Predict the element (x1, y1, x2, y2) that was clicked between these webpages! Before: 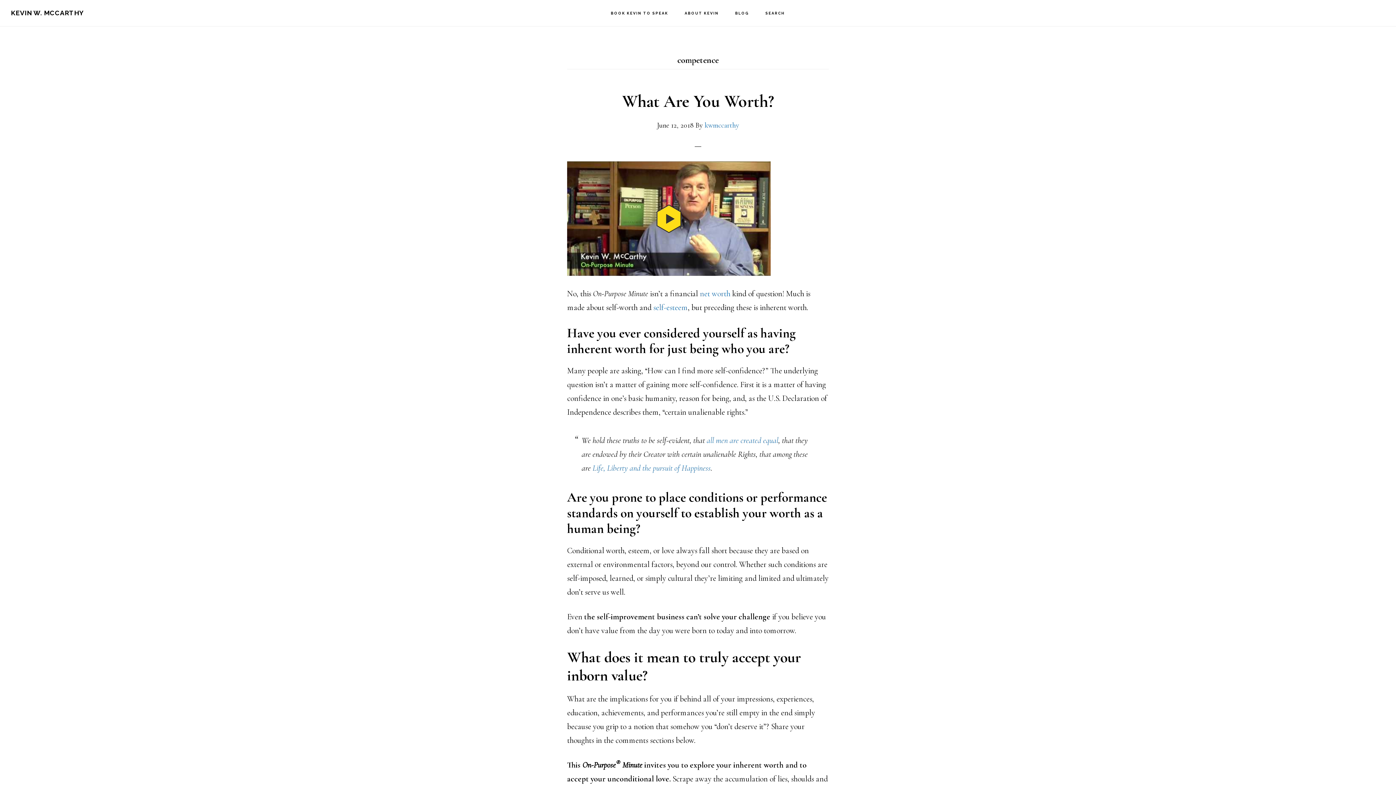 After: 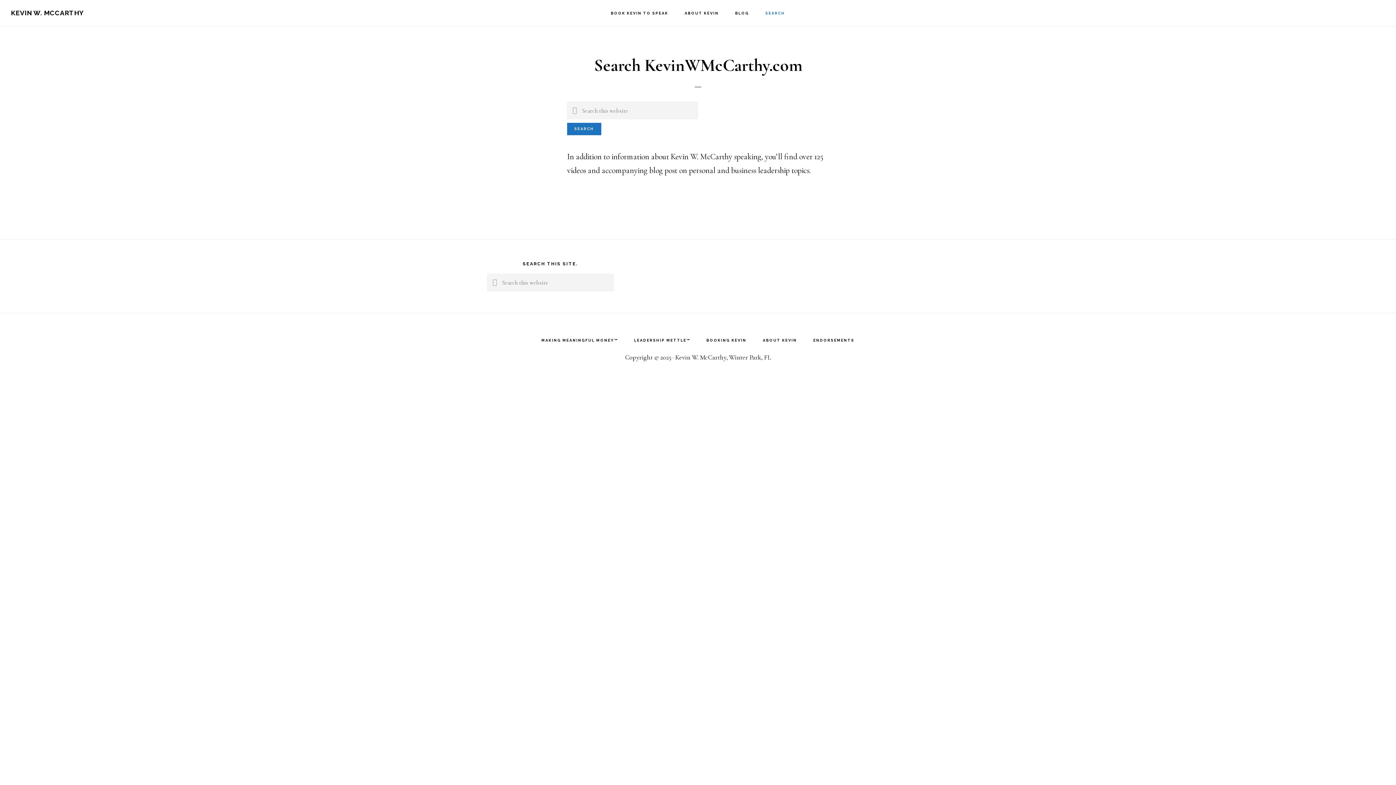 Action: label: SEARCH bbox: (758, 0, 792, 26)